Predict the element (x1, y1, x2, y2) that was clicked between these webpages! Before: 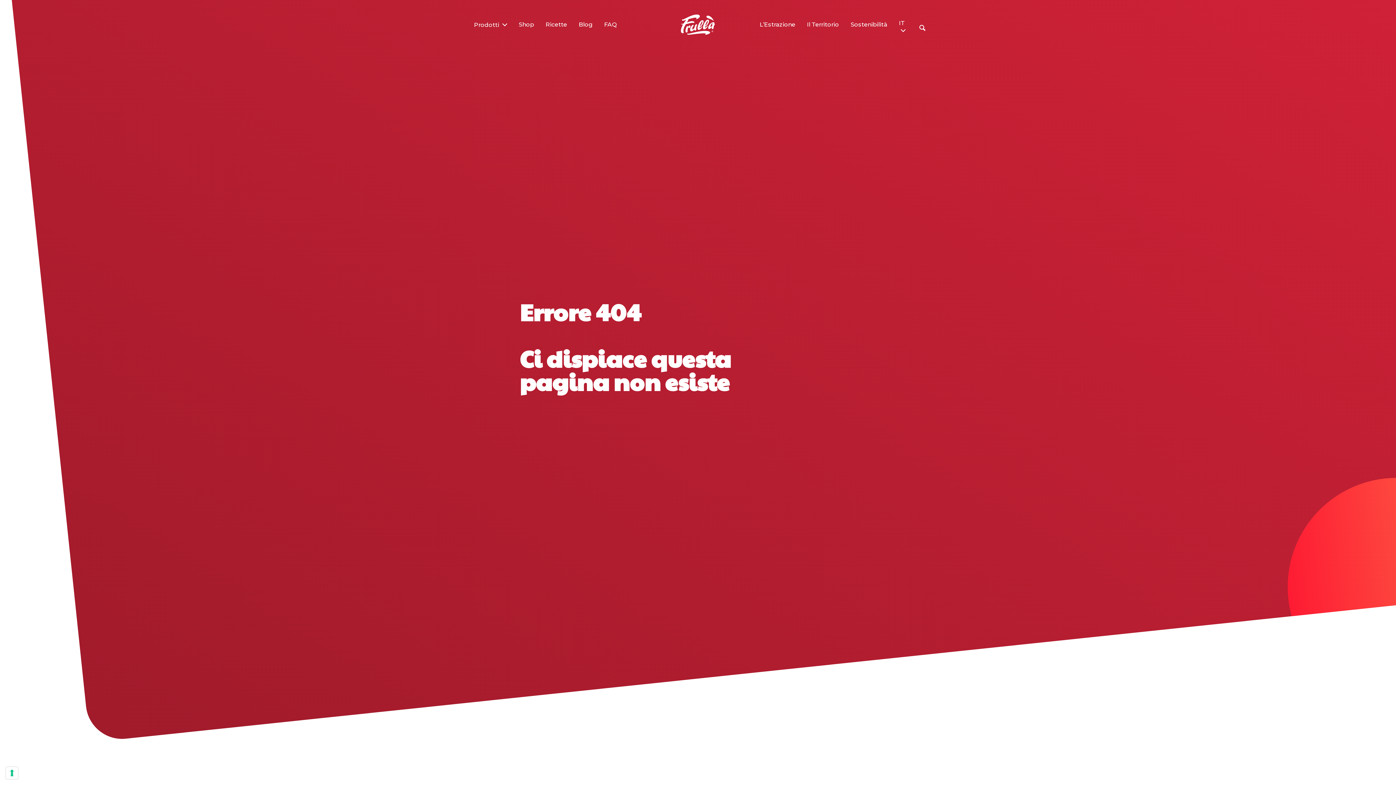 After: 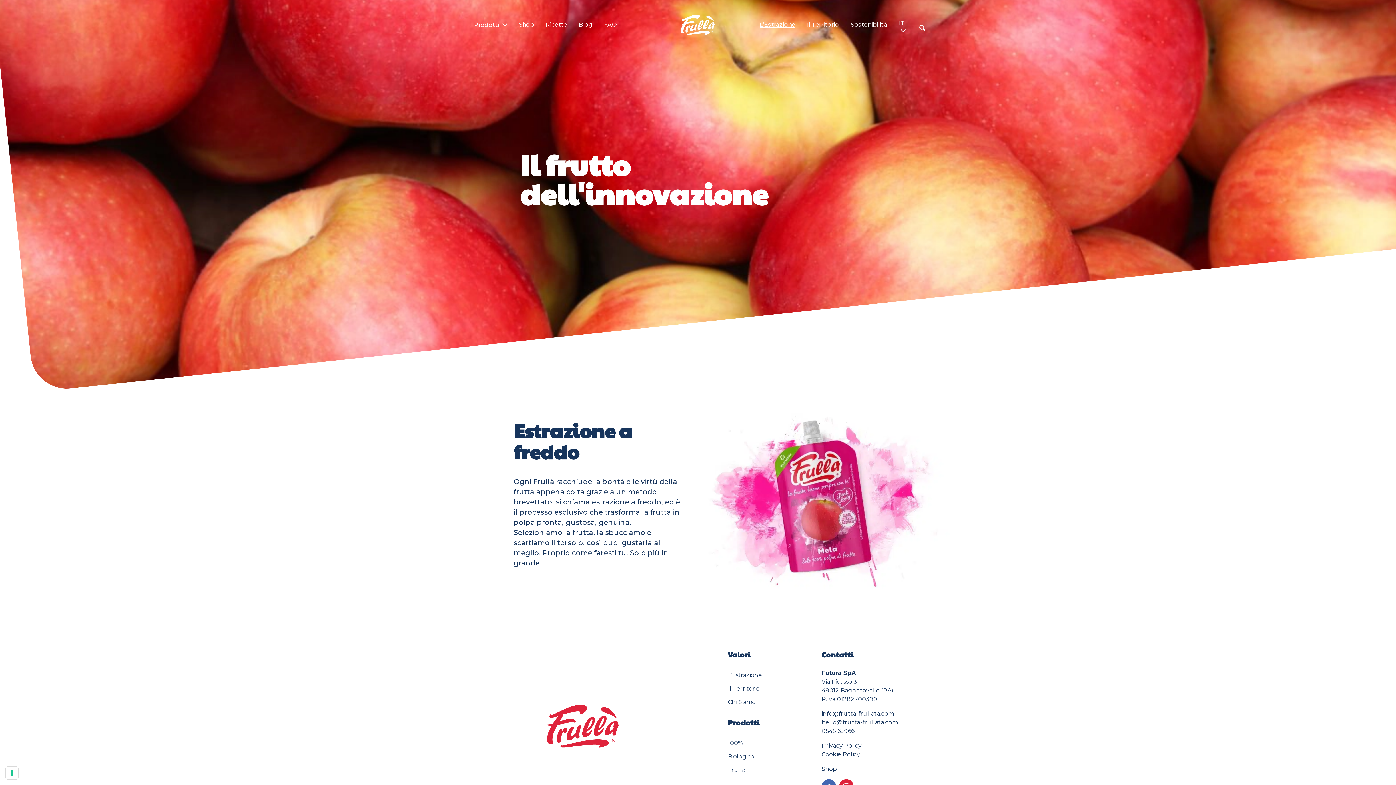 Action: label: L’Estrazione bbox: (759, 21, 795, 28)